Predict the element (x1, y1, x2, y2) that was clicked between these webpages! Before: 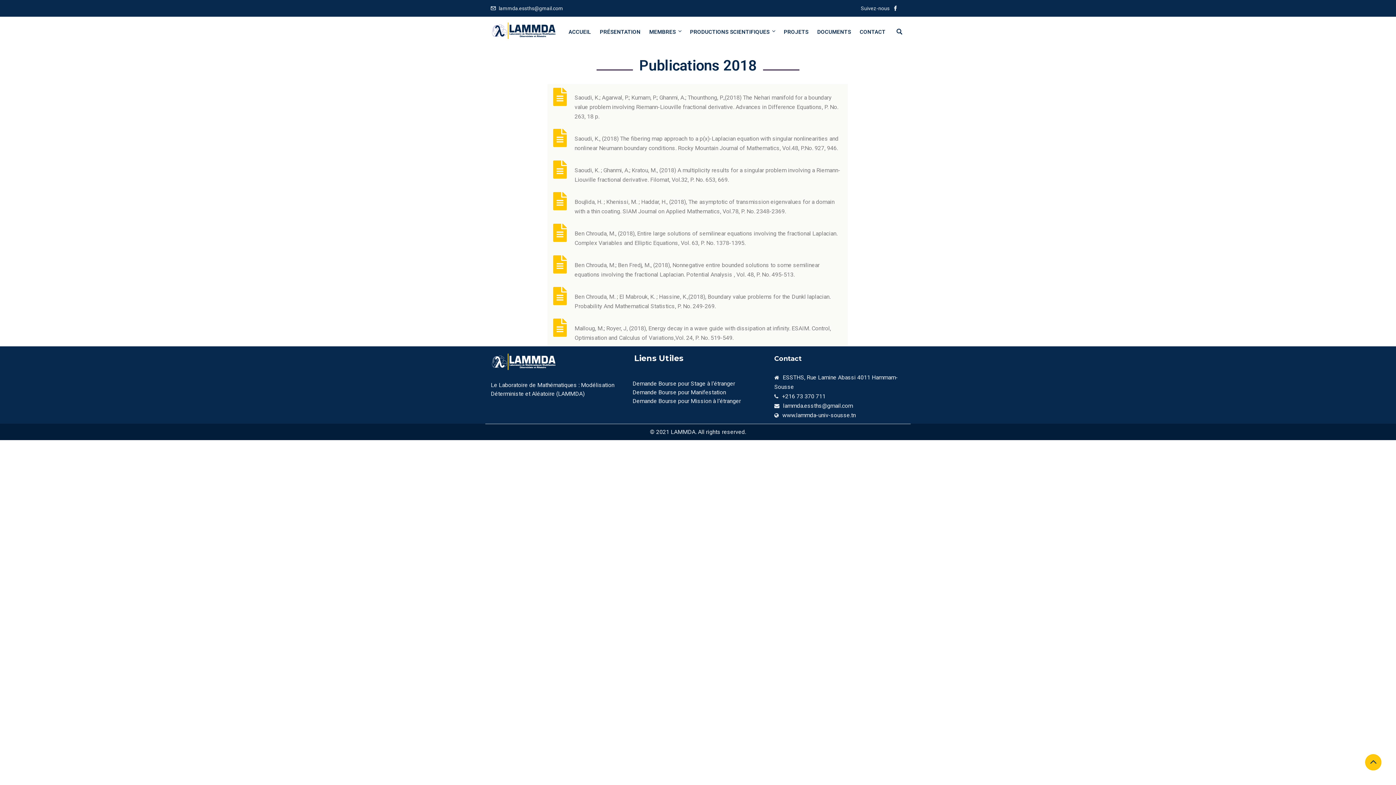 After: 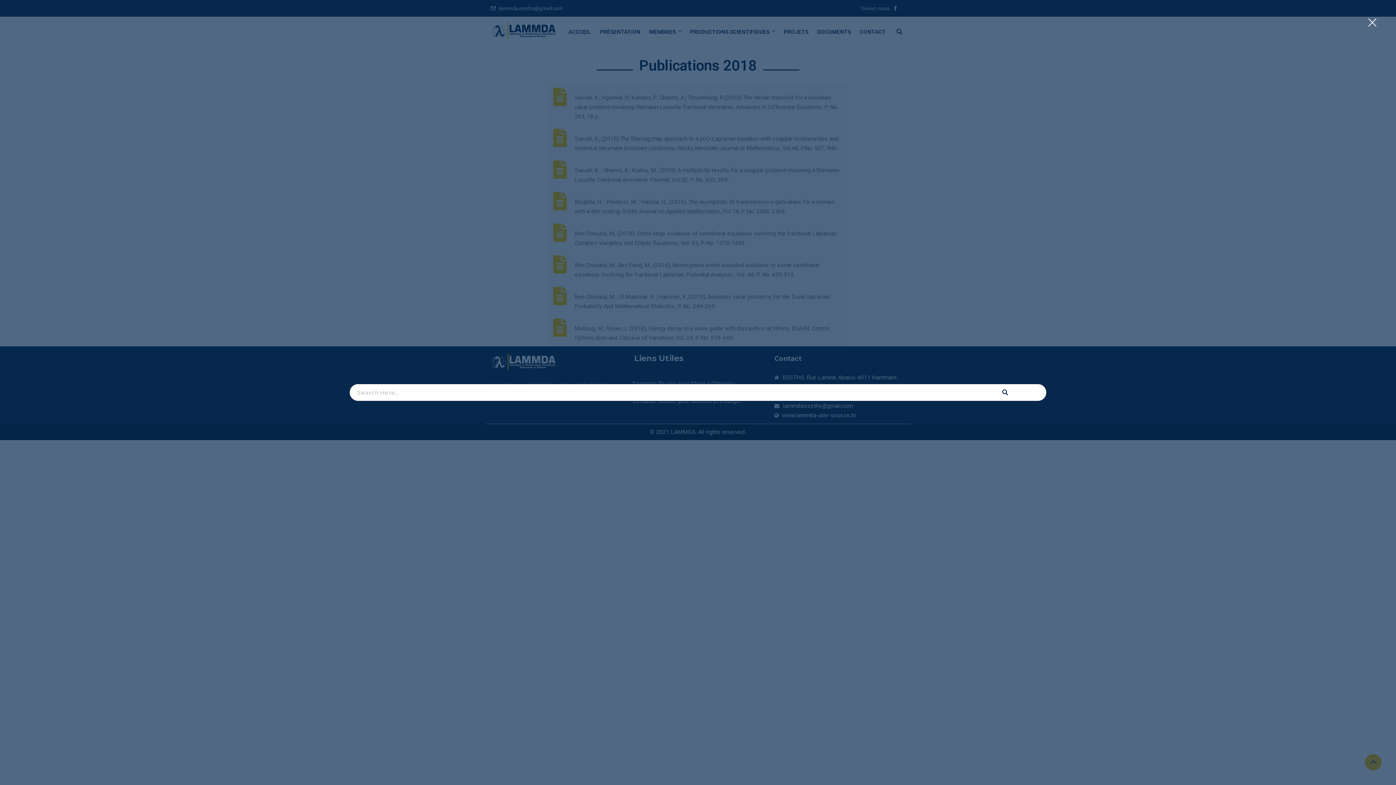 Action: bbox: (896, 28, 904, 35)